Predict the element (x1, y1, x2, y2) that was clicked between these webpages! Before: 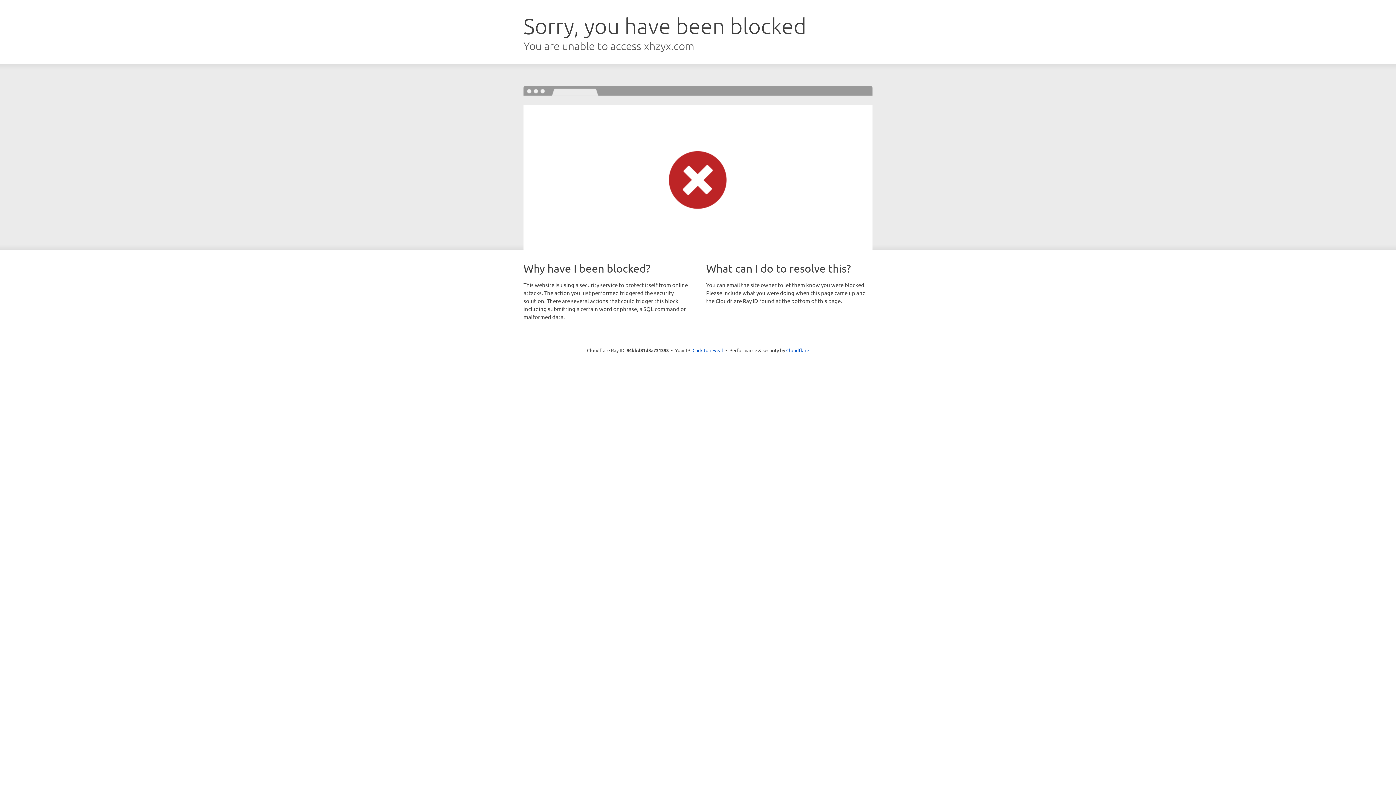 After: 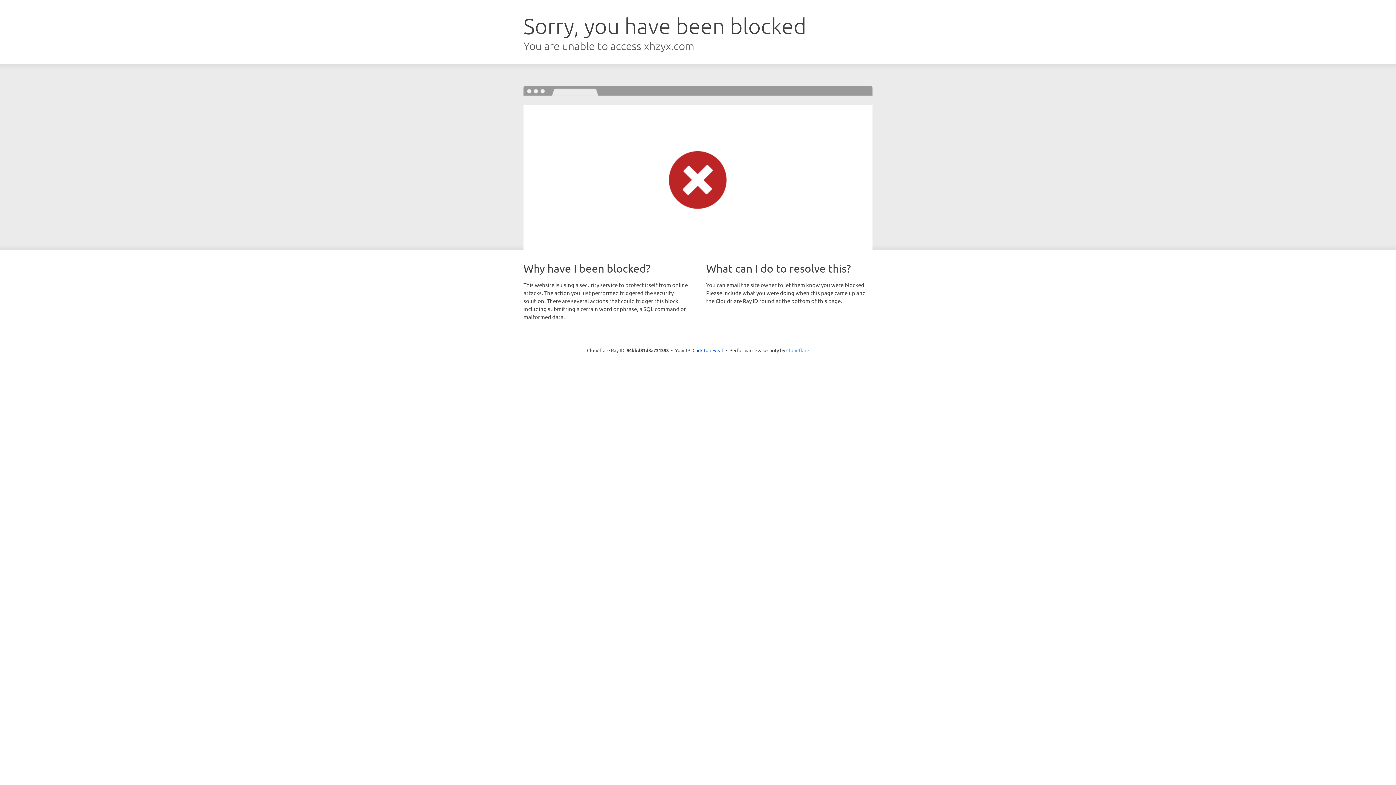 Action: bbox: (786, 347, 809, 353) label: Cloudflare